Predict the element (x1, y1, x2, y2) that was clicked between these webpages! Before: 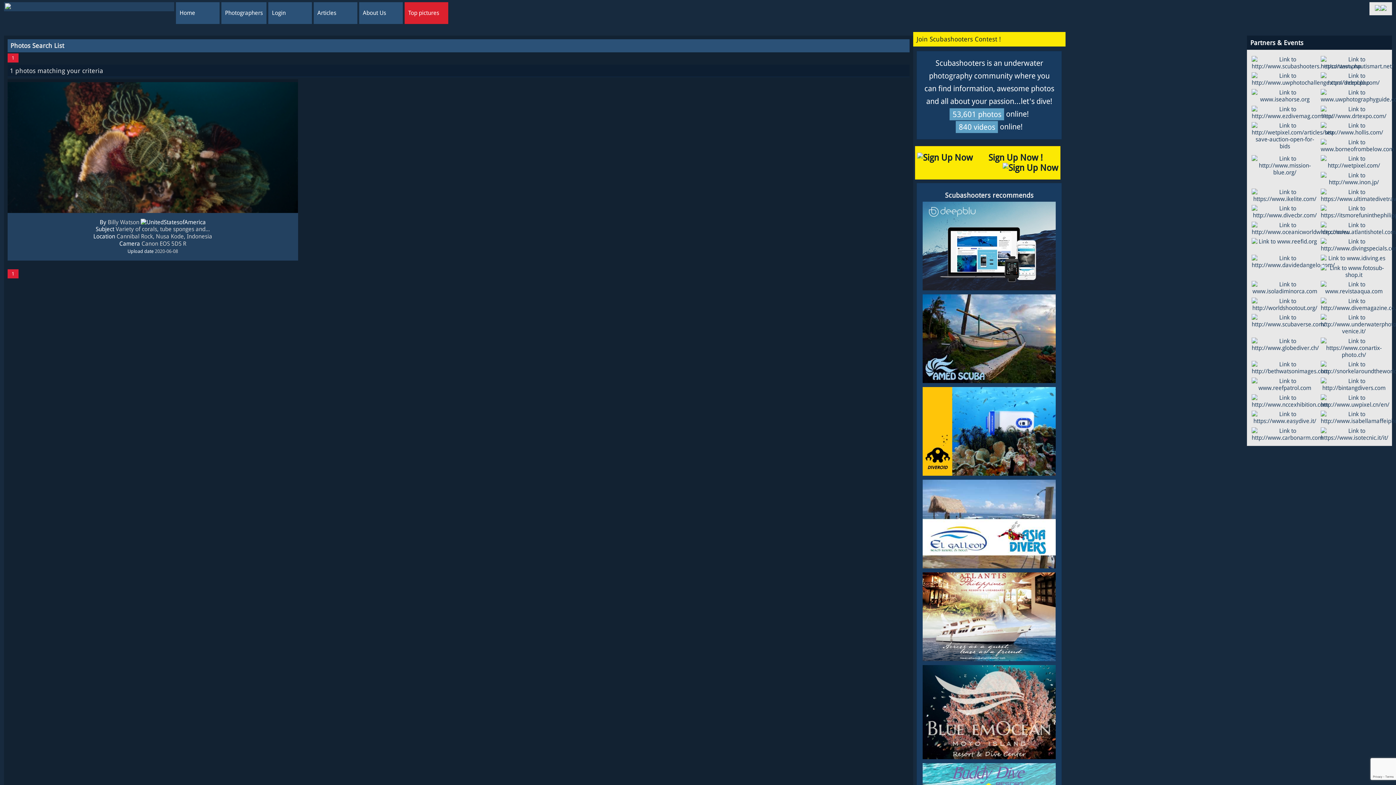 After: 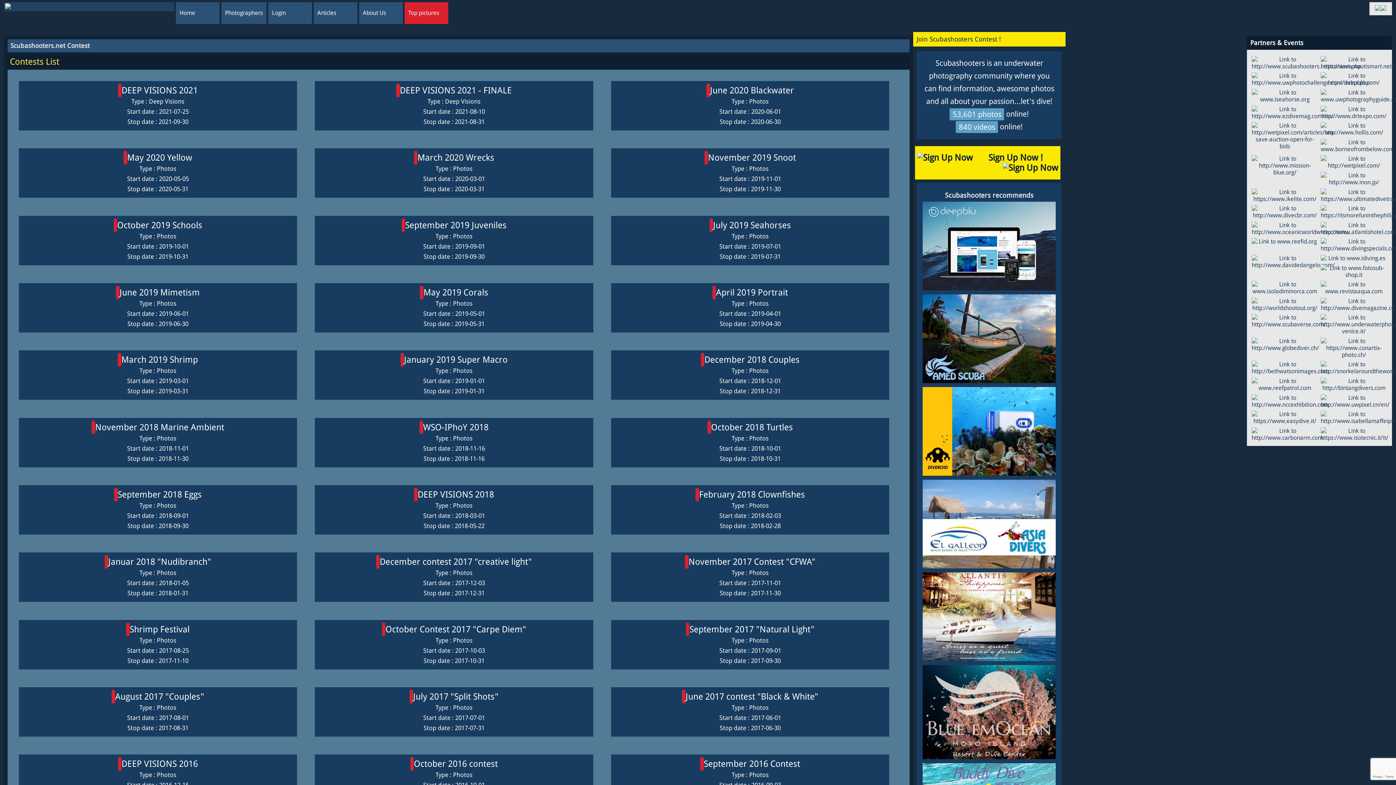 Action: bbox: (916, 32, 1062, 46) label: Join Scubashooters Contest !